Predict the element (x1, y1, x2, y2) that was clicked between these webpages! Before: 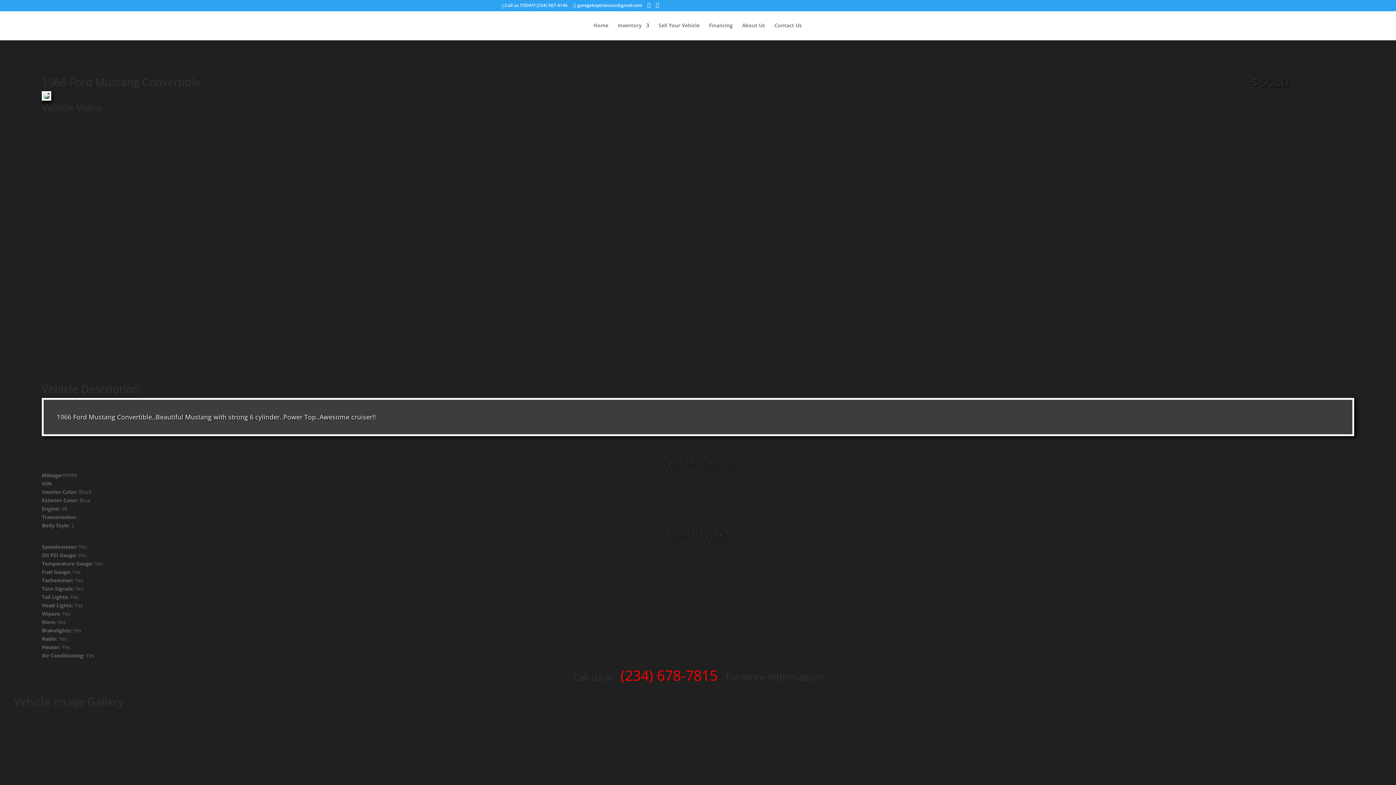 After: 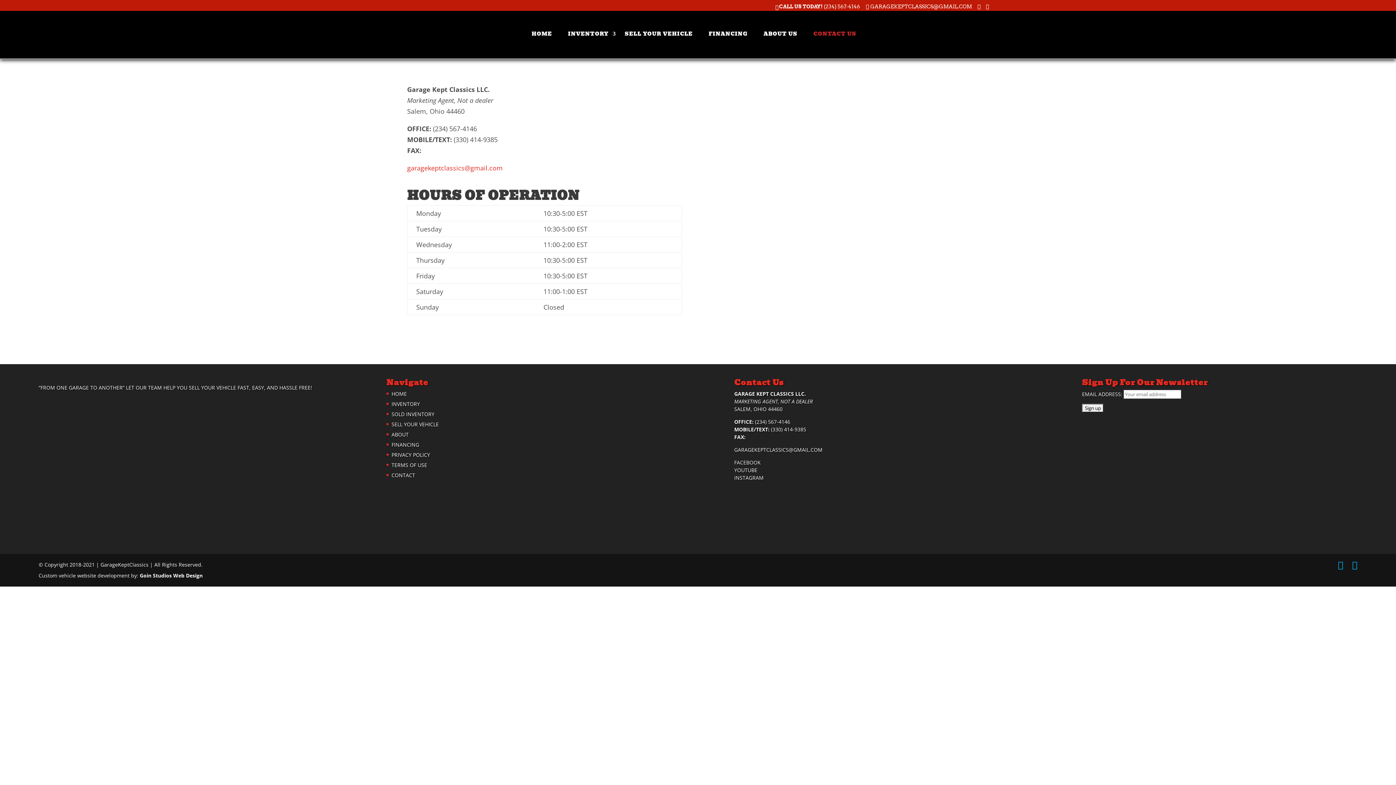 Action: bbox: (774, 22, 802, 40) label: Contact Us